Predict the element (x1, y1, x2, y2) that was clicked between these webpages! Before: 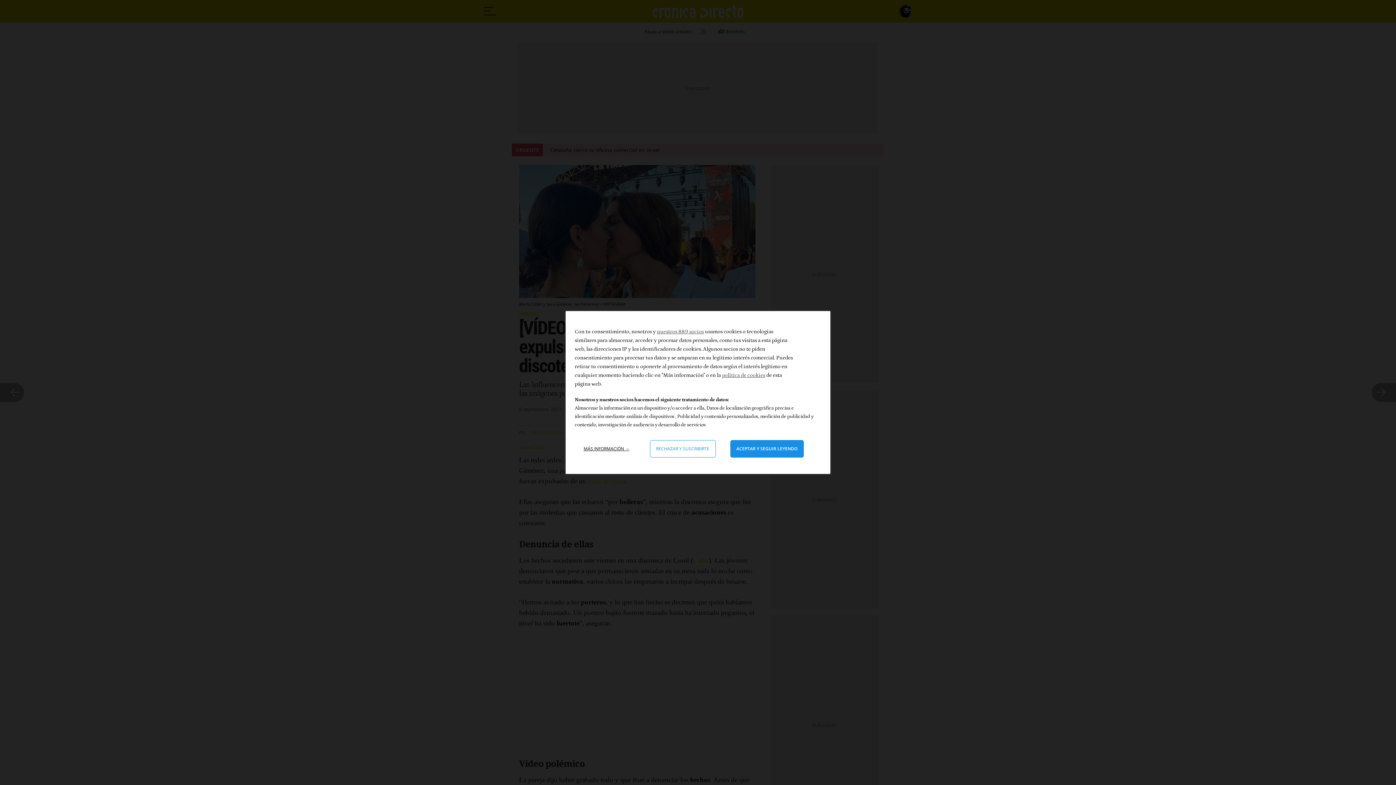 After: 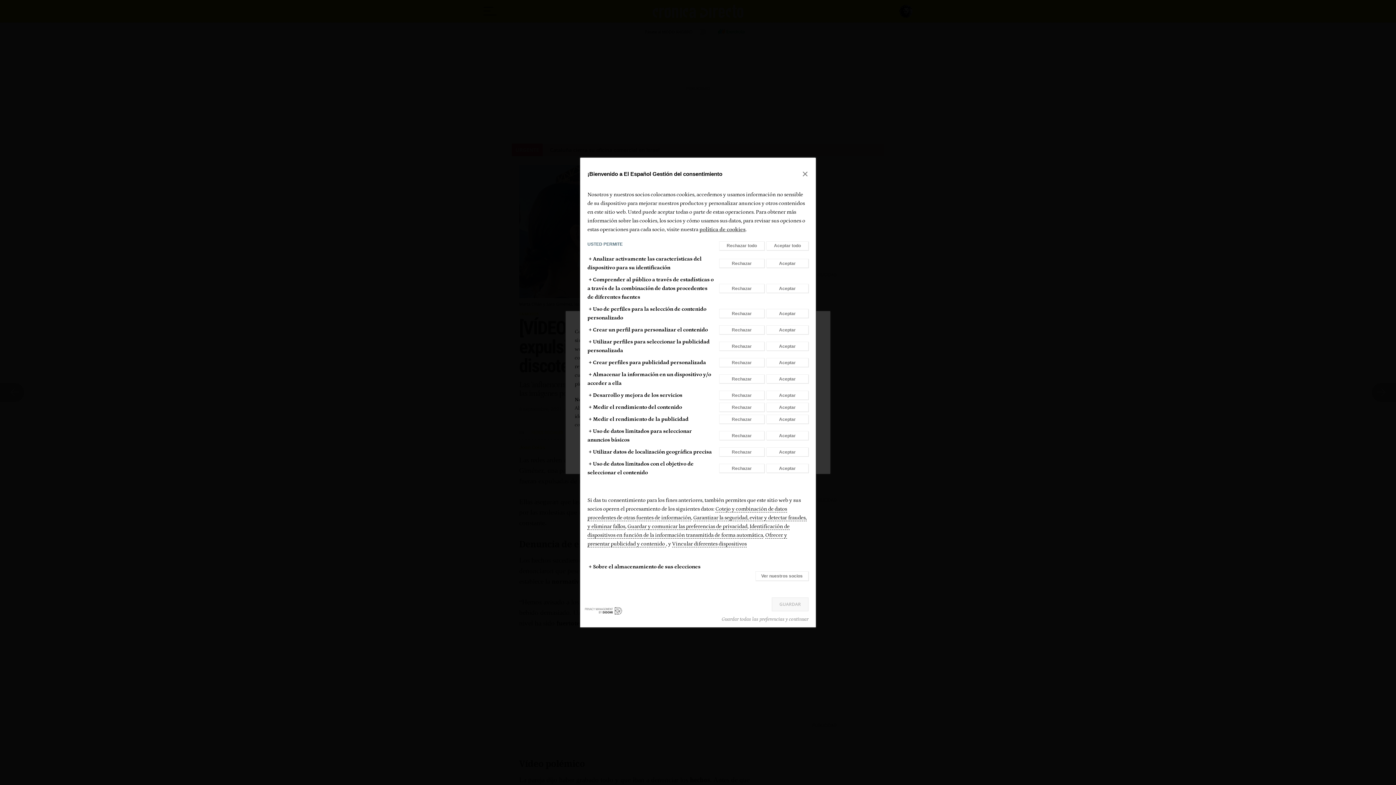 Action: label: Más información: Configura tus consentimientos bbox: (578, 440, 635, 457)